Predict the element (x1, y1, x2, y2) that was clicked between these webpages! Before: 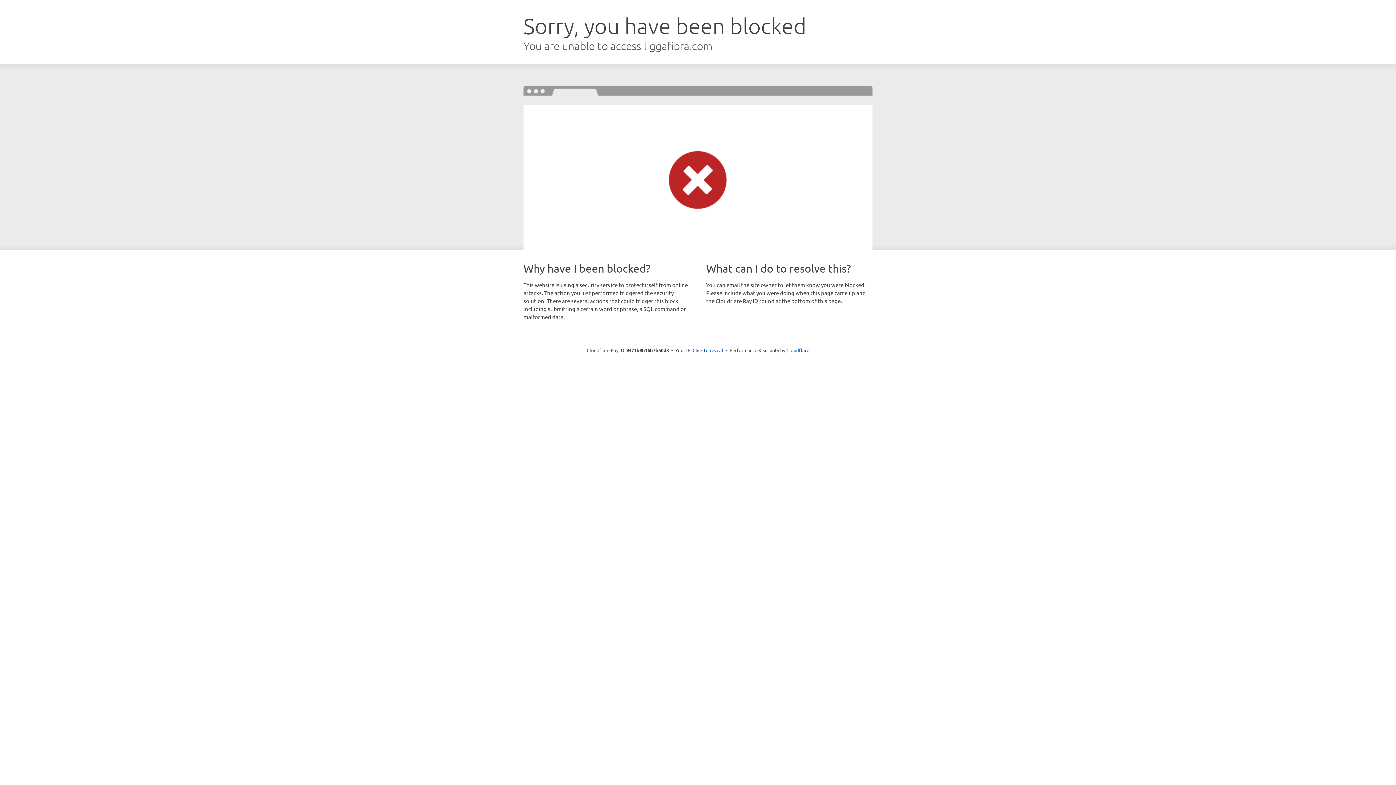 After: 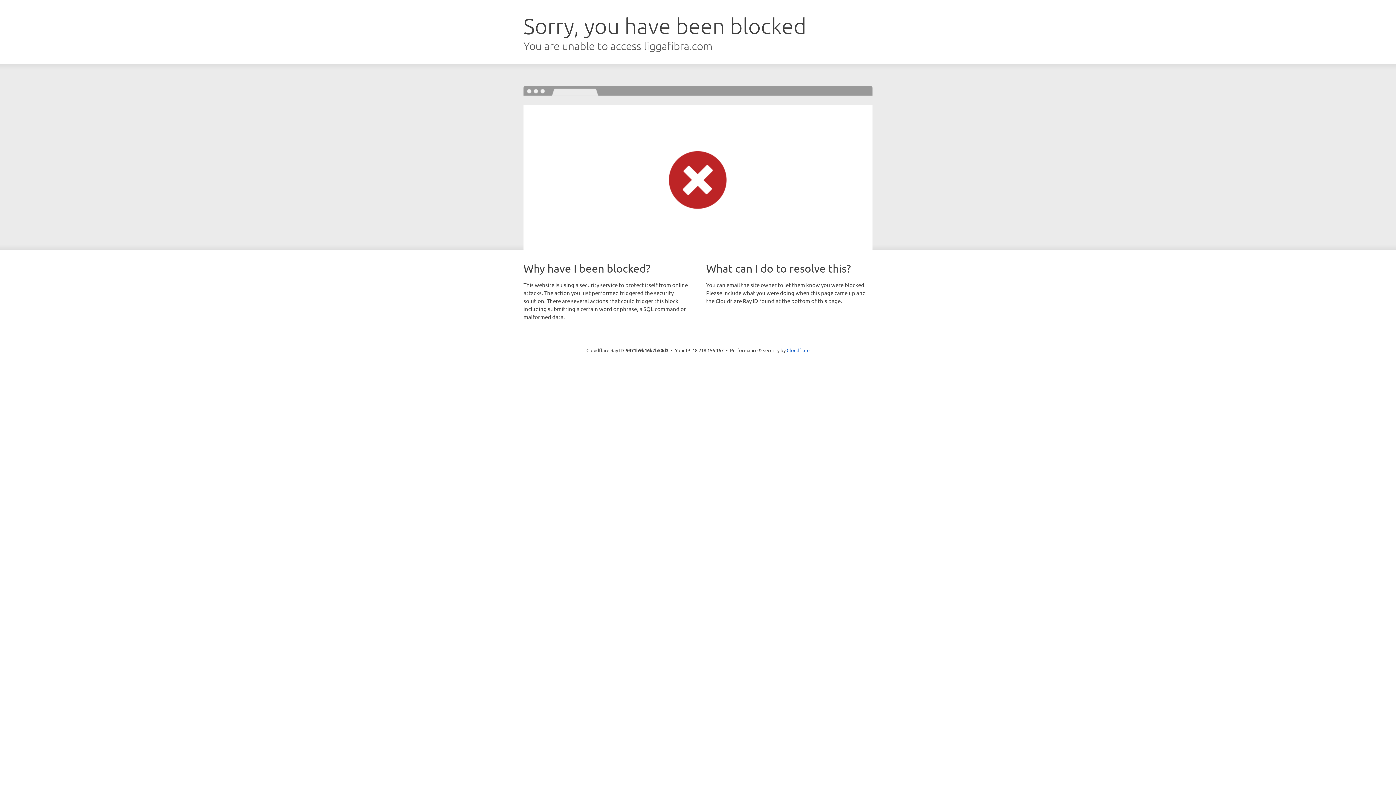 Action: label: Click to reveal bbox: (692, 346, 723, 353)